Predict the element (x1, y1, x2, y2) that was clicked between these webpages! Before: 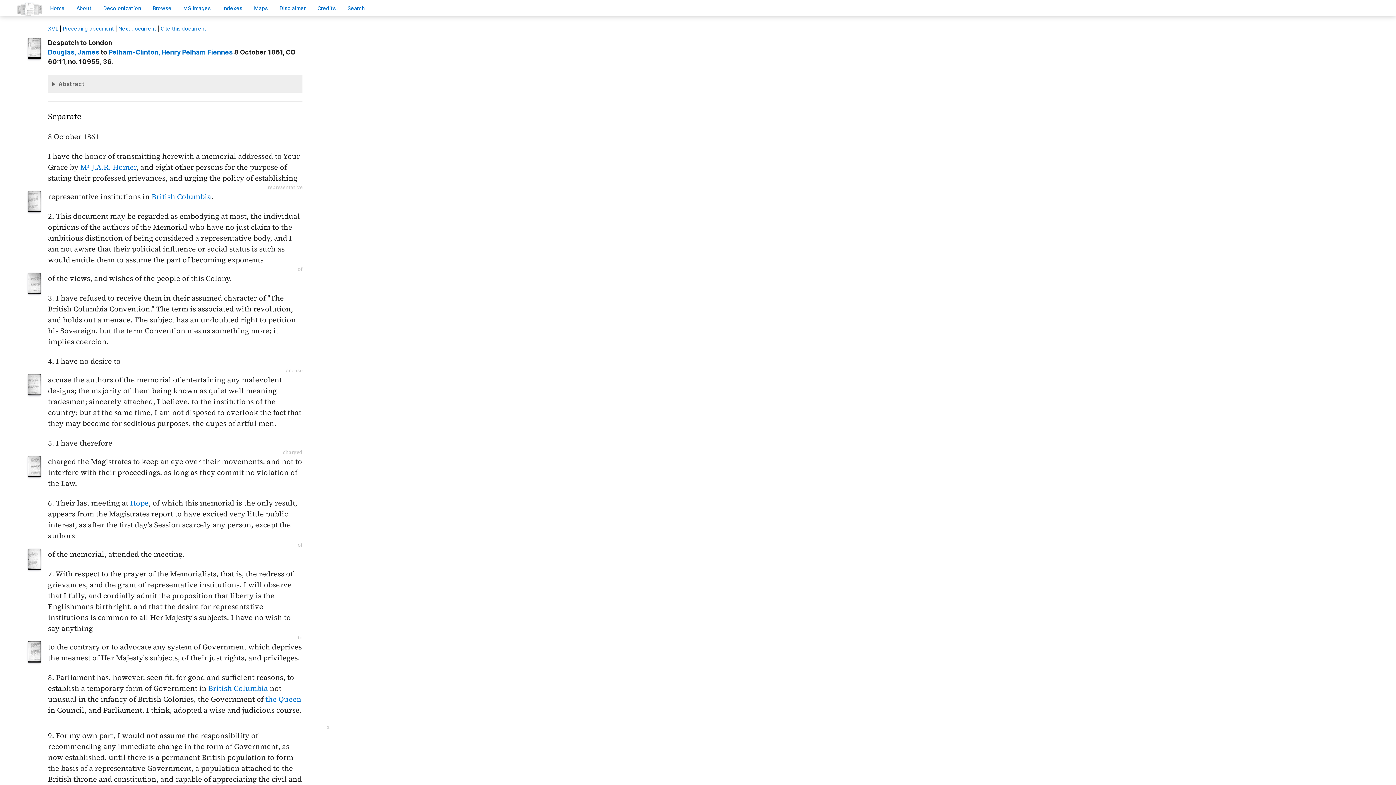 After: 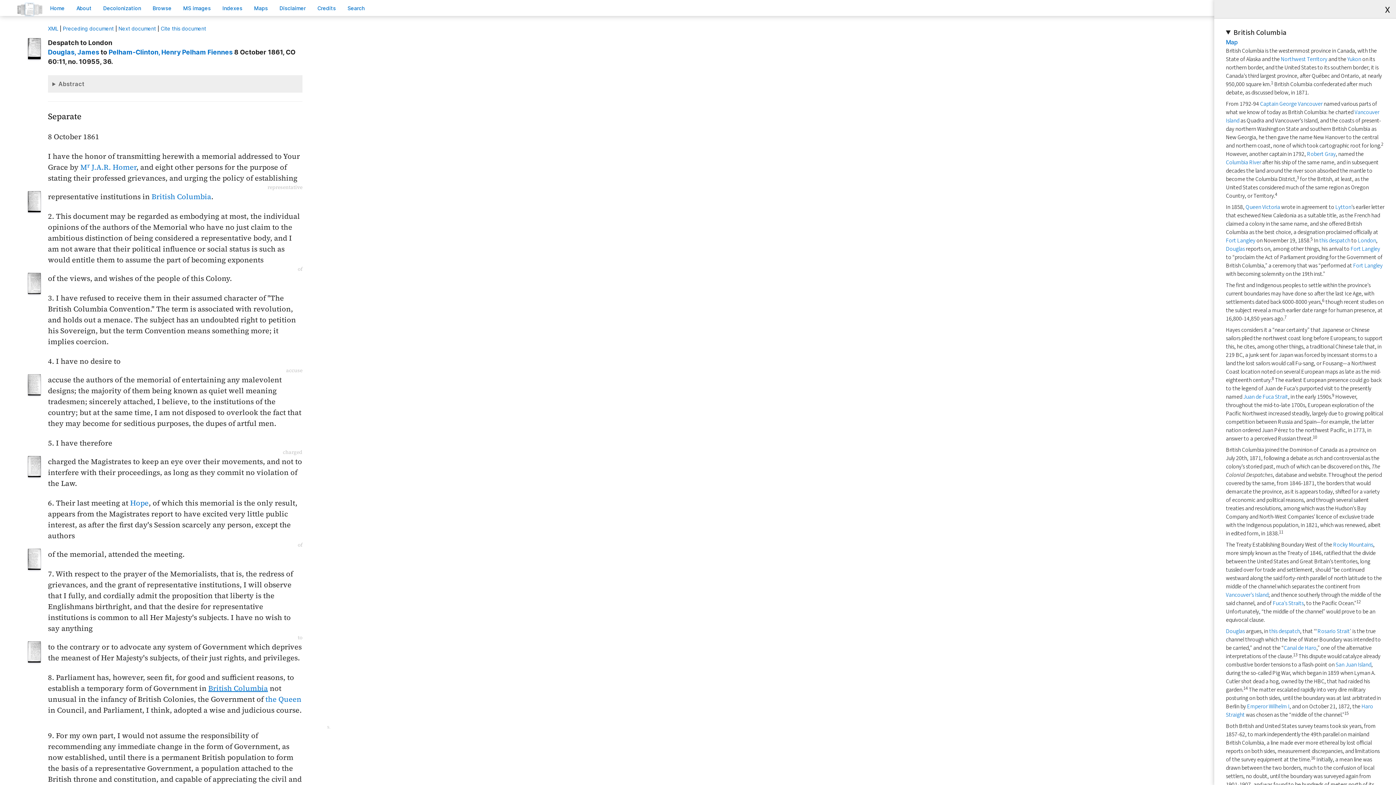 Action: bbox: (208, 683, 268, 693) label: British Columbia